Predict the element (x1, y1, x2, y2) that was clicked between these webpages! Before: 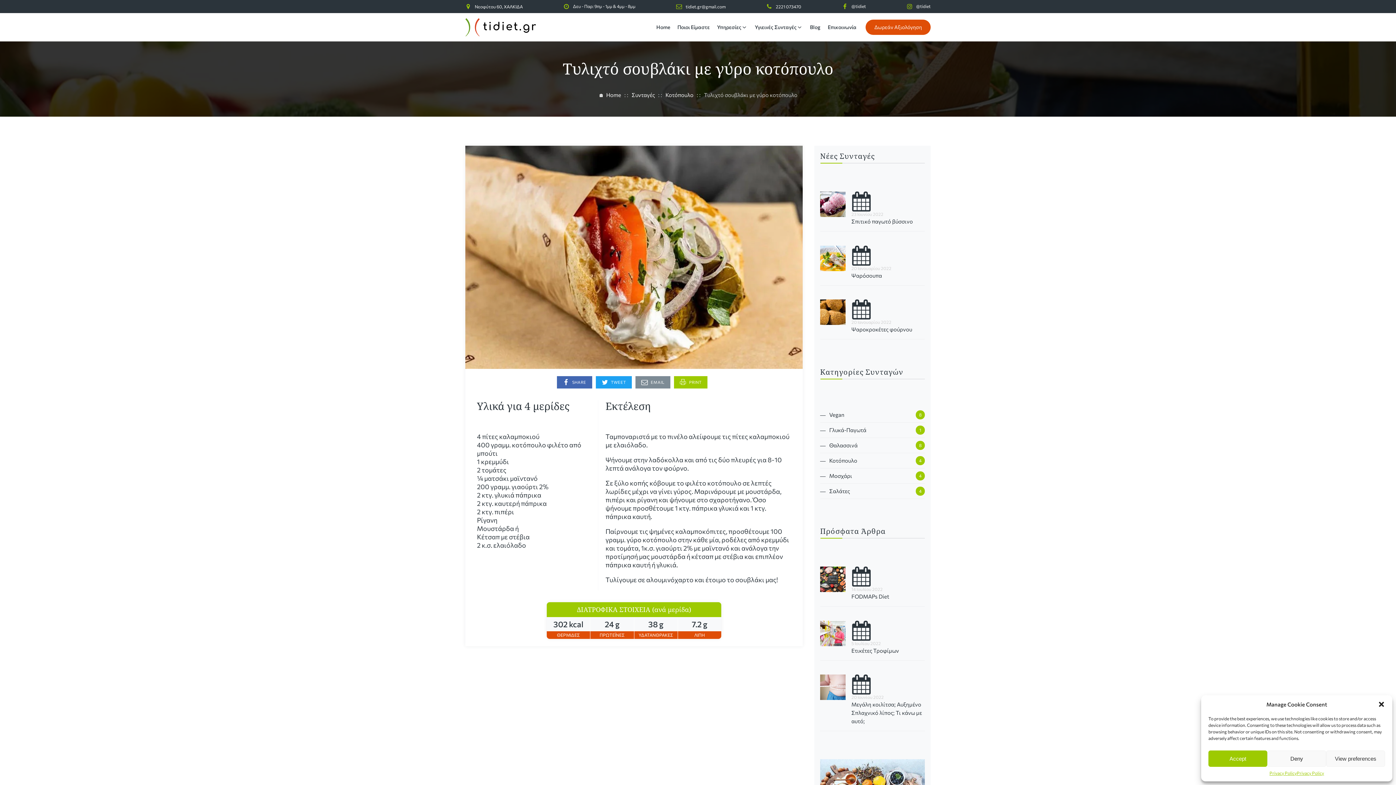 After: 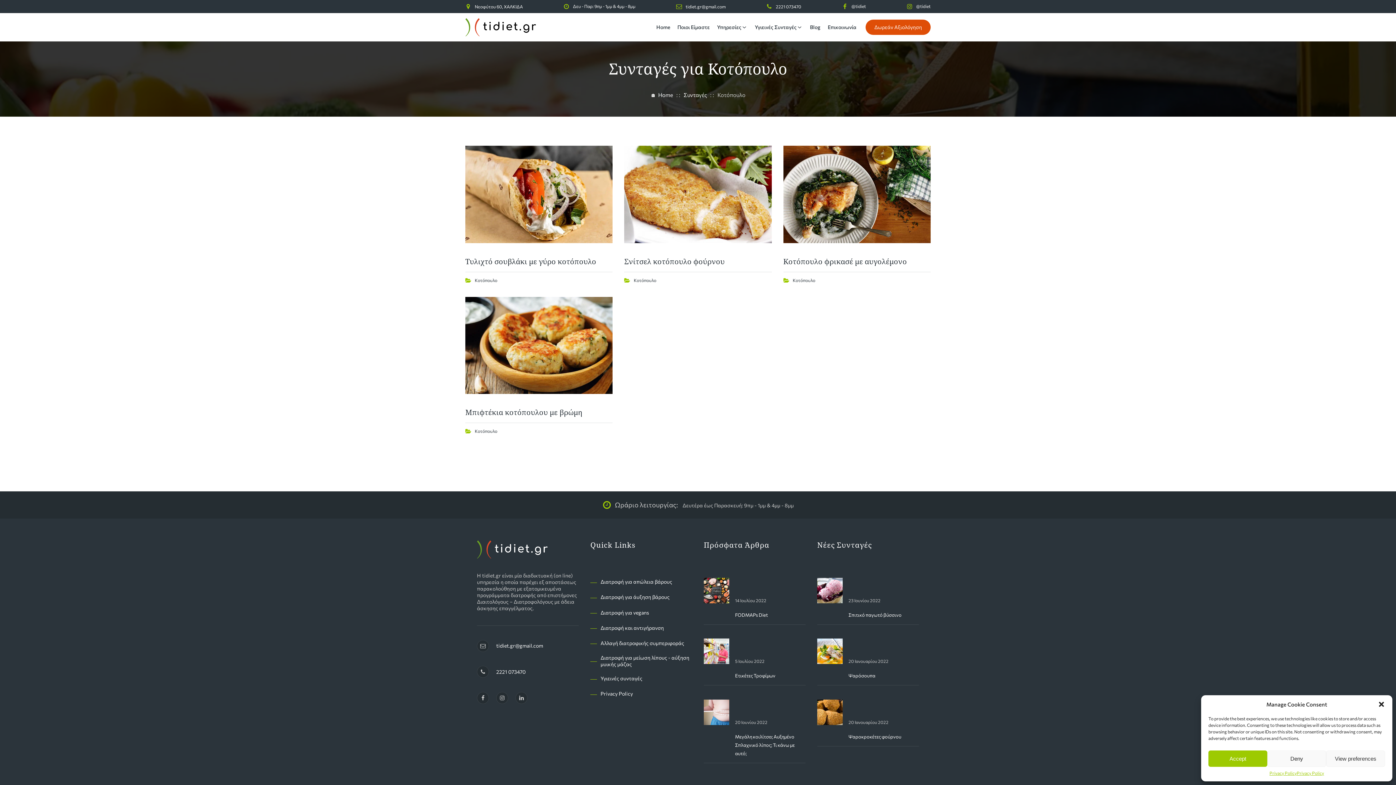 Action: label: Κοτόπουλο bbox: (829, 457, 857, 463)